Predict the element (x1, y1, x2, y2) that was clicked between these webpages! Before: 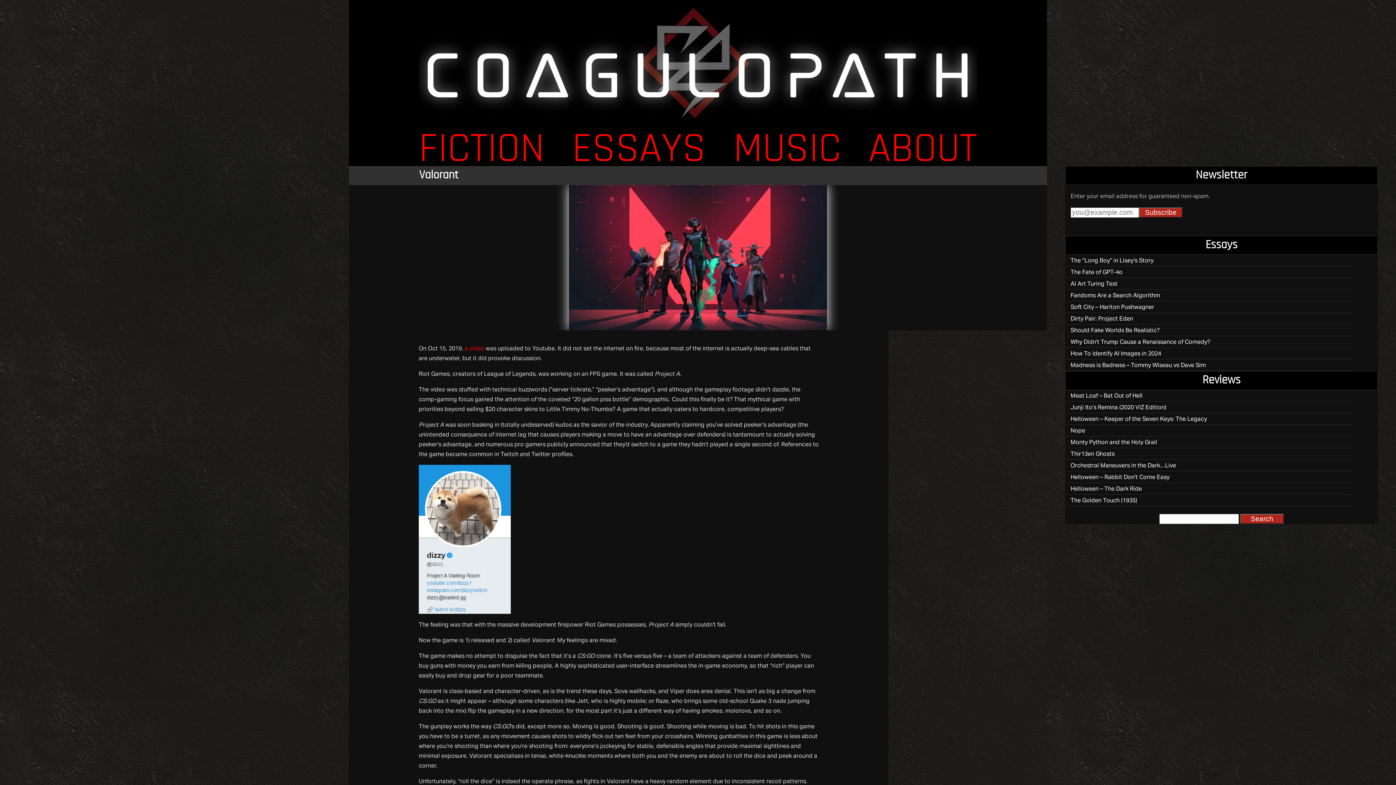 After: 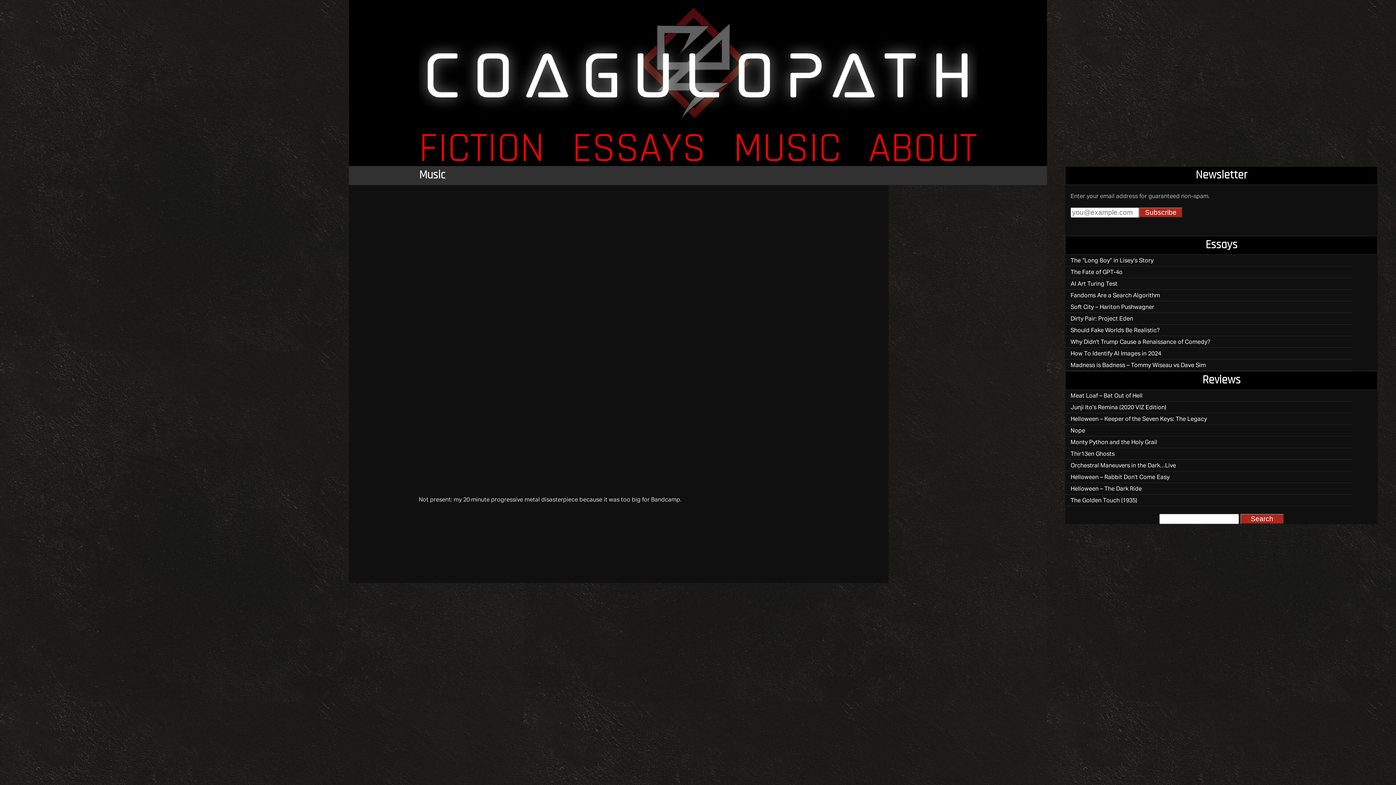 Action: label: MUSIC bbox: (733, 129, 841, 171)